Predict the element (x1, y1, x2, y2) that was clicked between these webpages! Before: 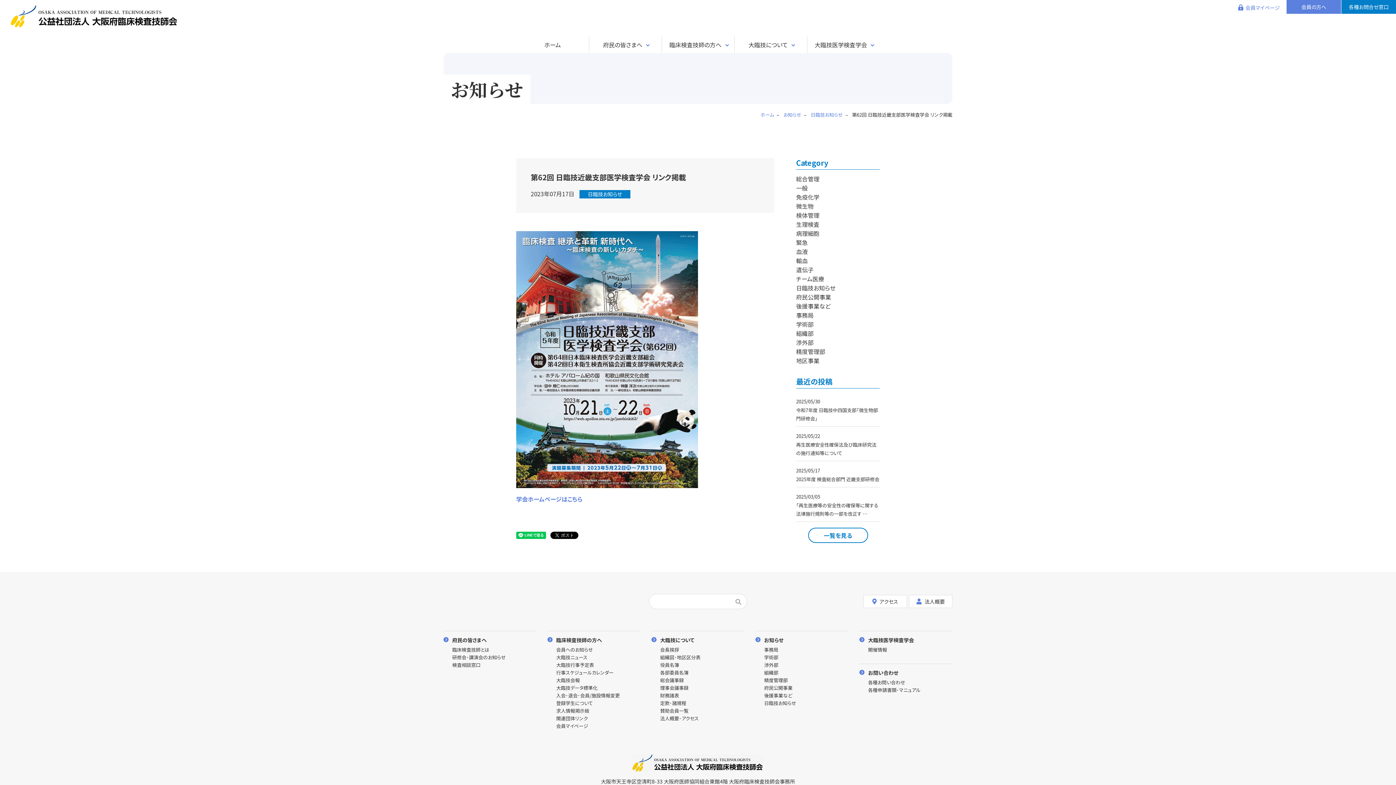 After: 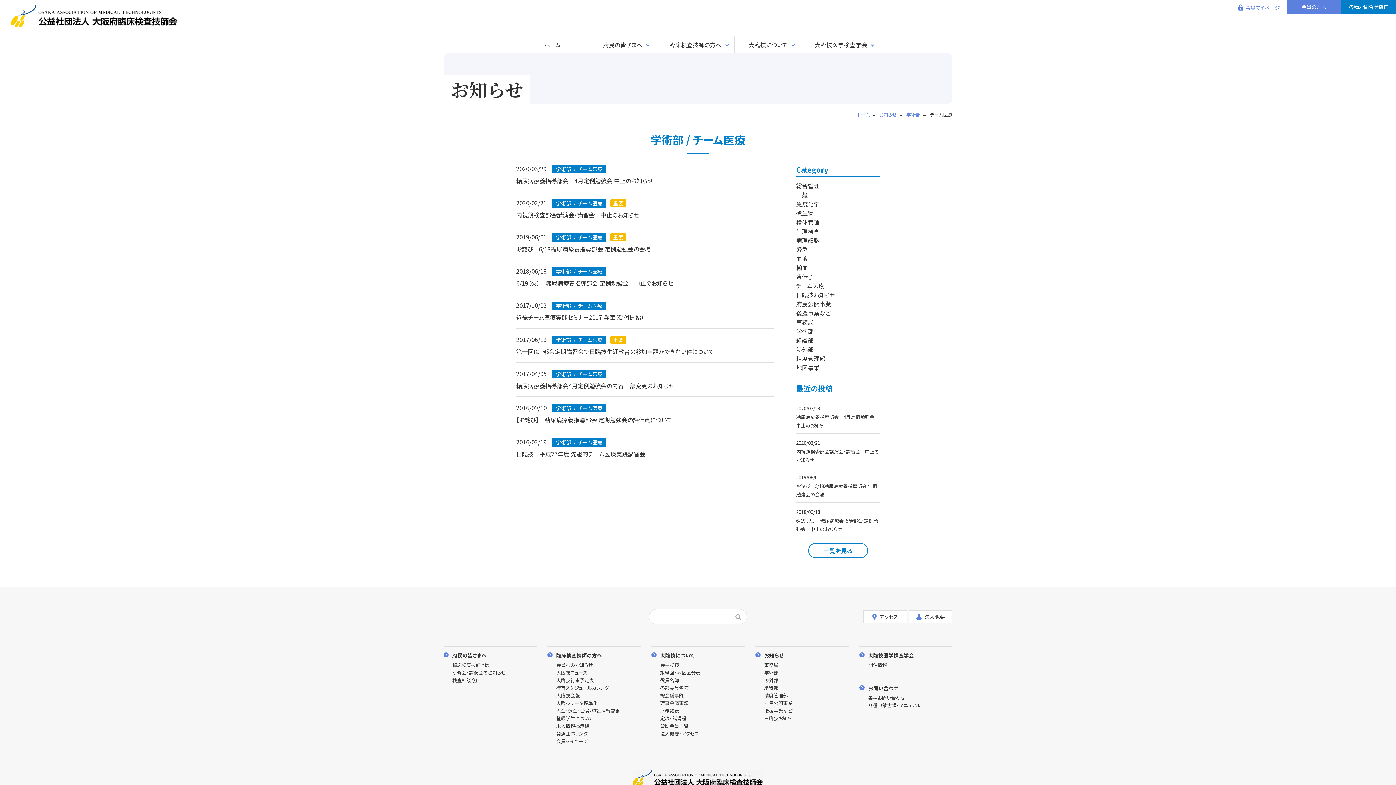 Action: label: チーム医療 bbox: (796, 274, 824, 283)